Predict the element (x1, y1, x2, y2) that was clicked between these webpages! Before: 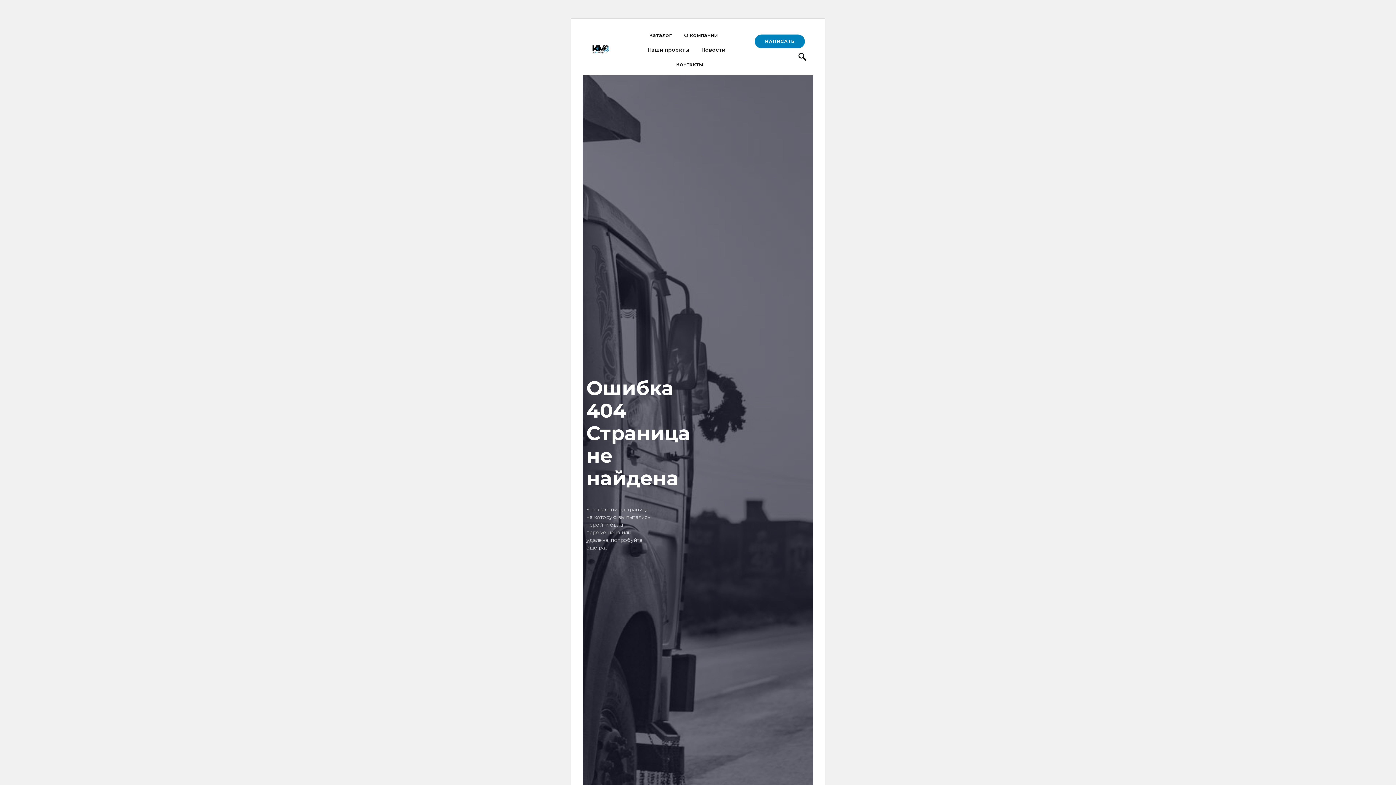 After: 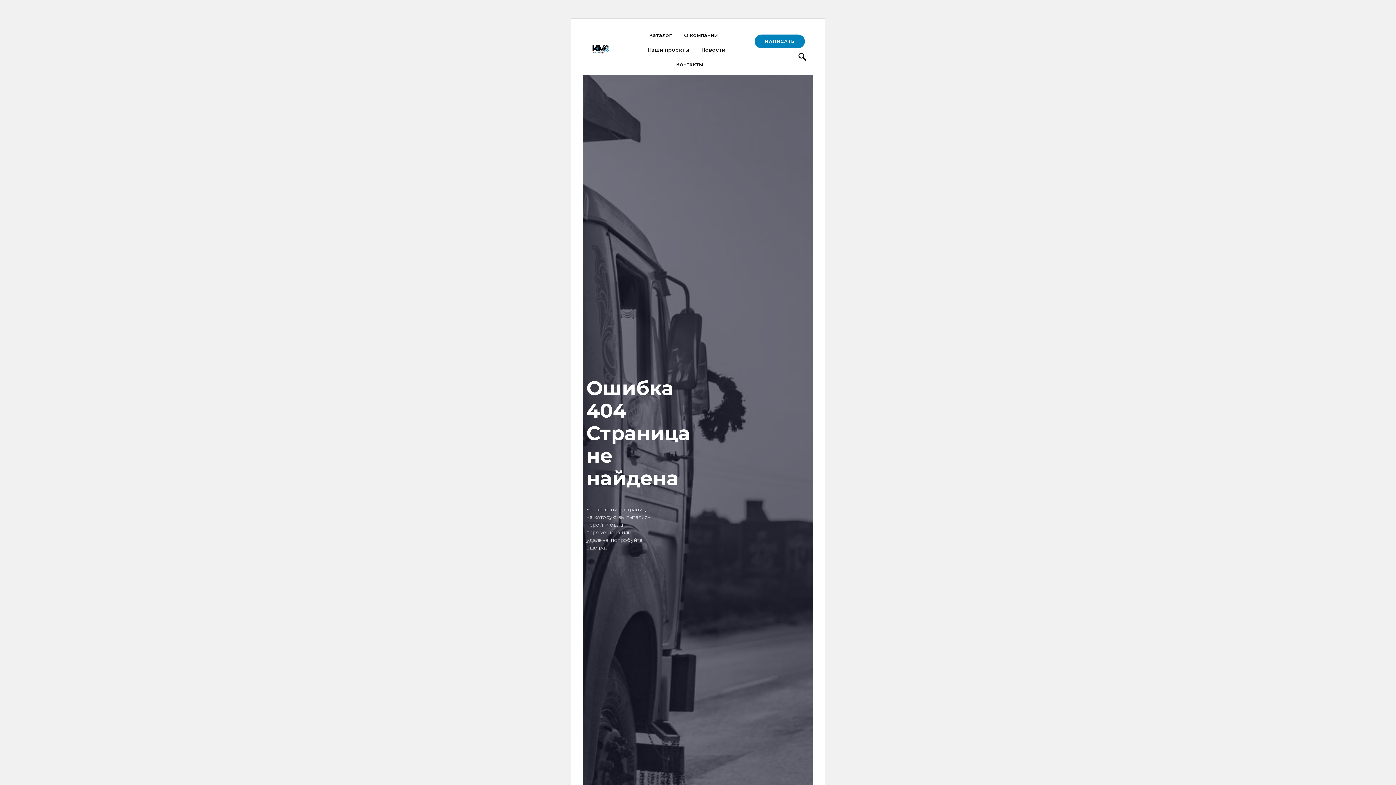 Action: label: navsearch-button bbox: (798, 50, 807, 63)